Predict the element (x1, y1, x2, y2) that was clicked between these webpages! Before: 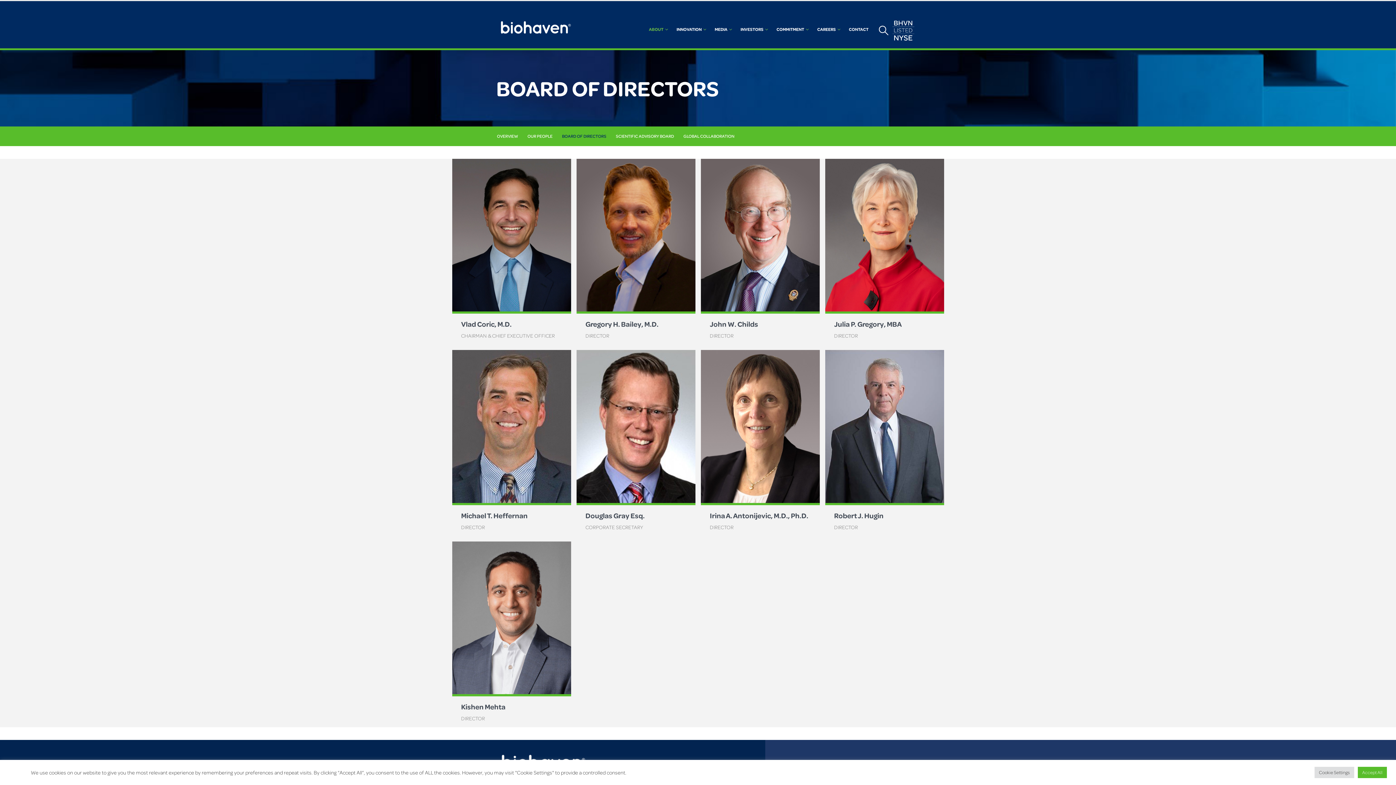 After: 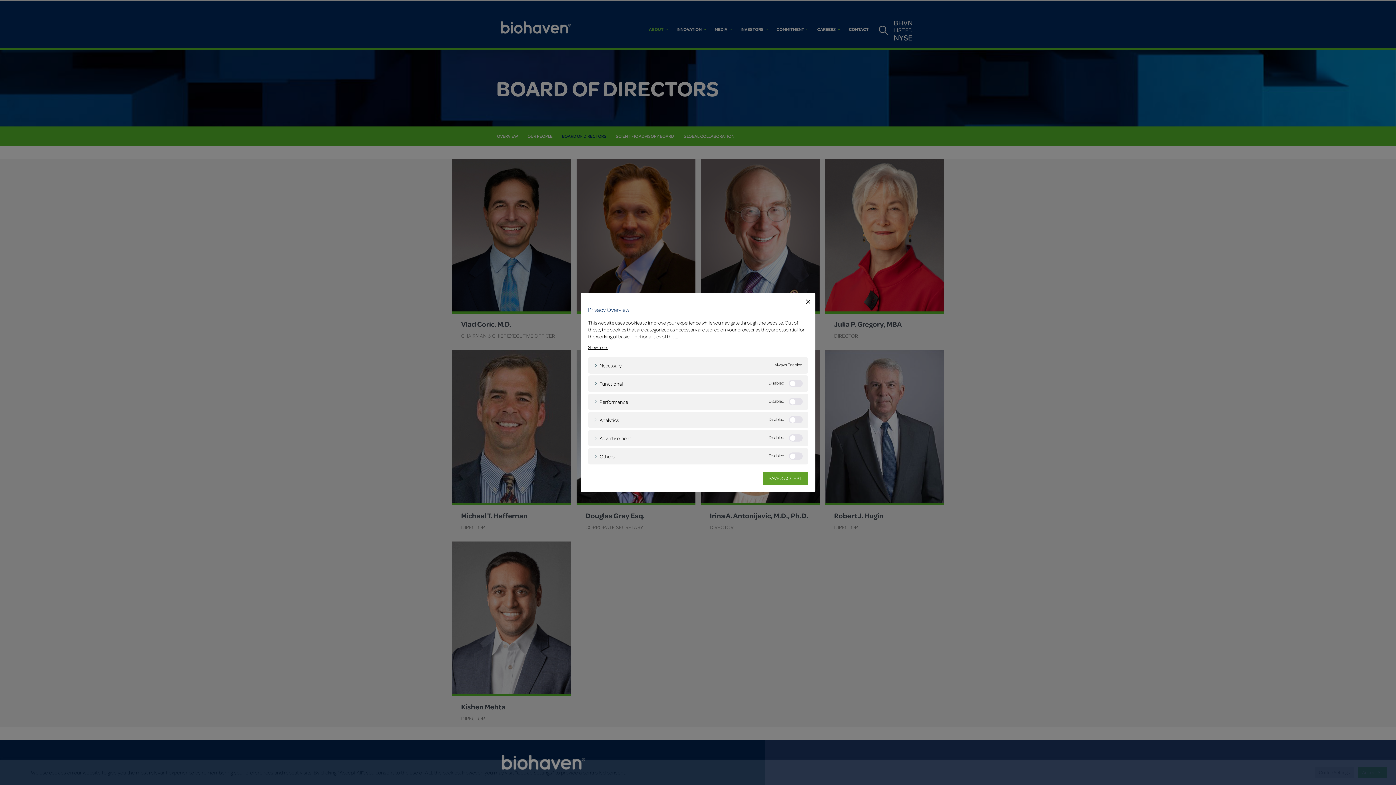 Action: bbox: (1314, 767, 1354, 778) label: Cookie Settings